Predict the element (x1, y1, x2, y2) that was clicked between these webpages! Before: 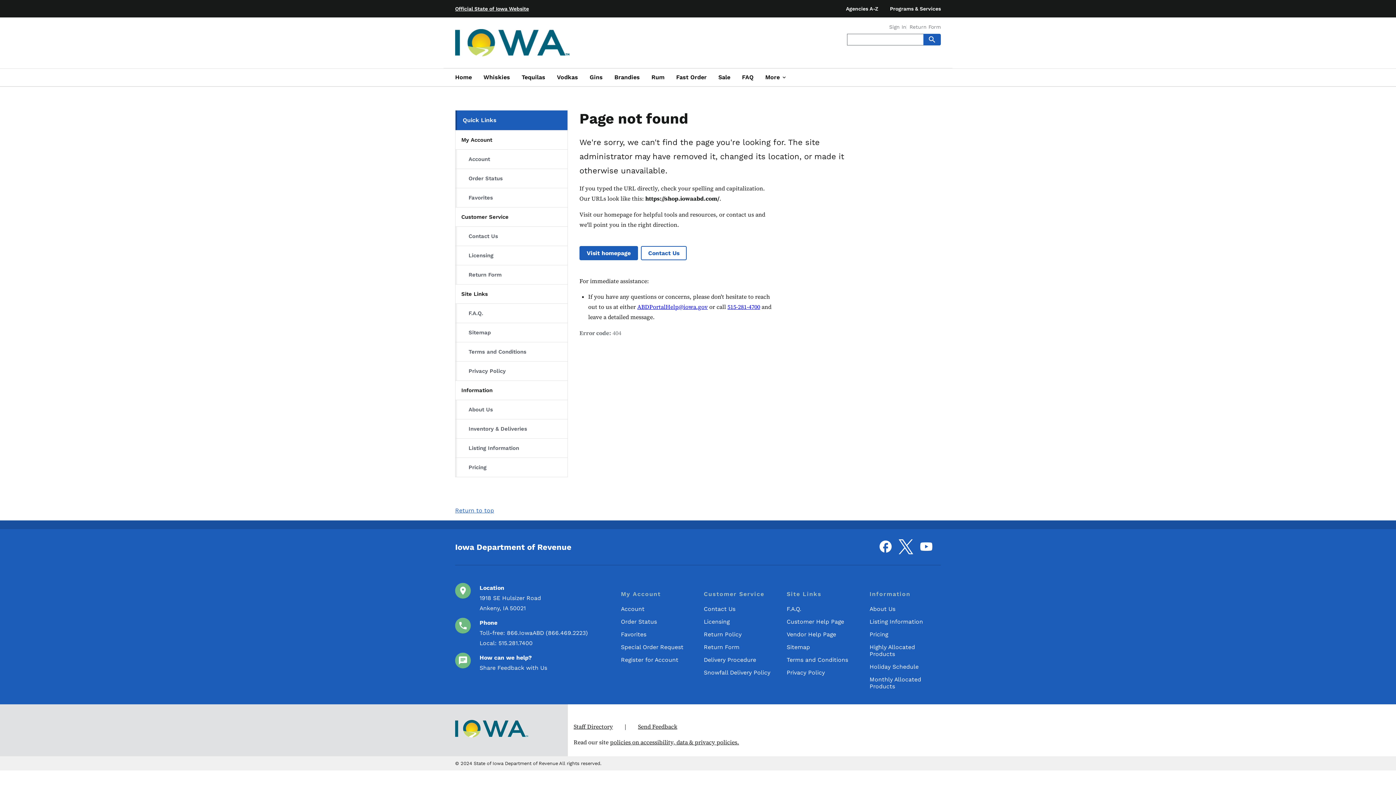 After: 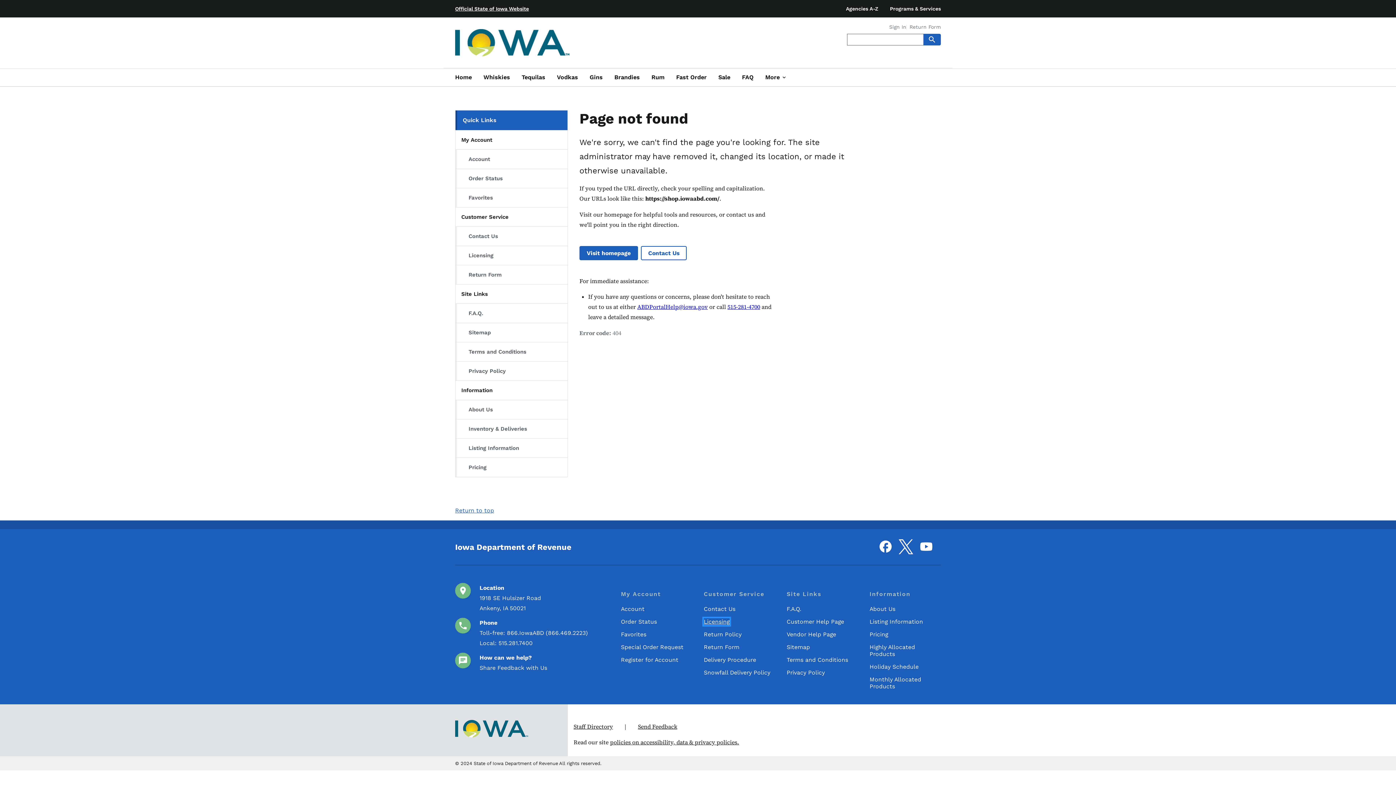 Action: bbox: (704, 618, 729, 625) label: Licensing